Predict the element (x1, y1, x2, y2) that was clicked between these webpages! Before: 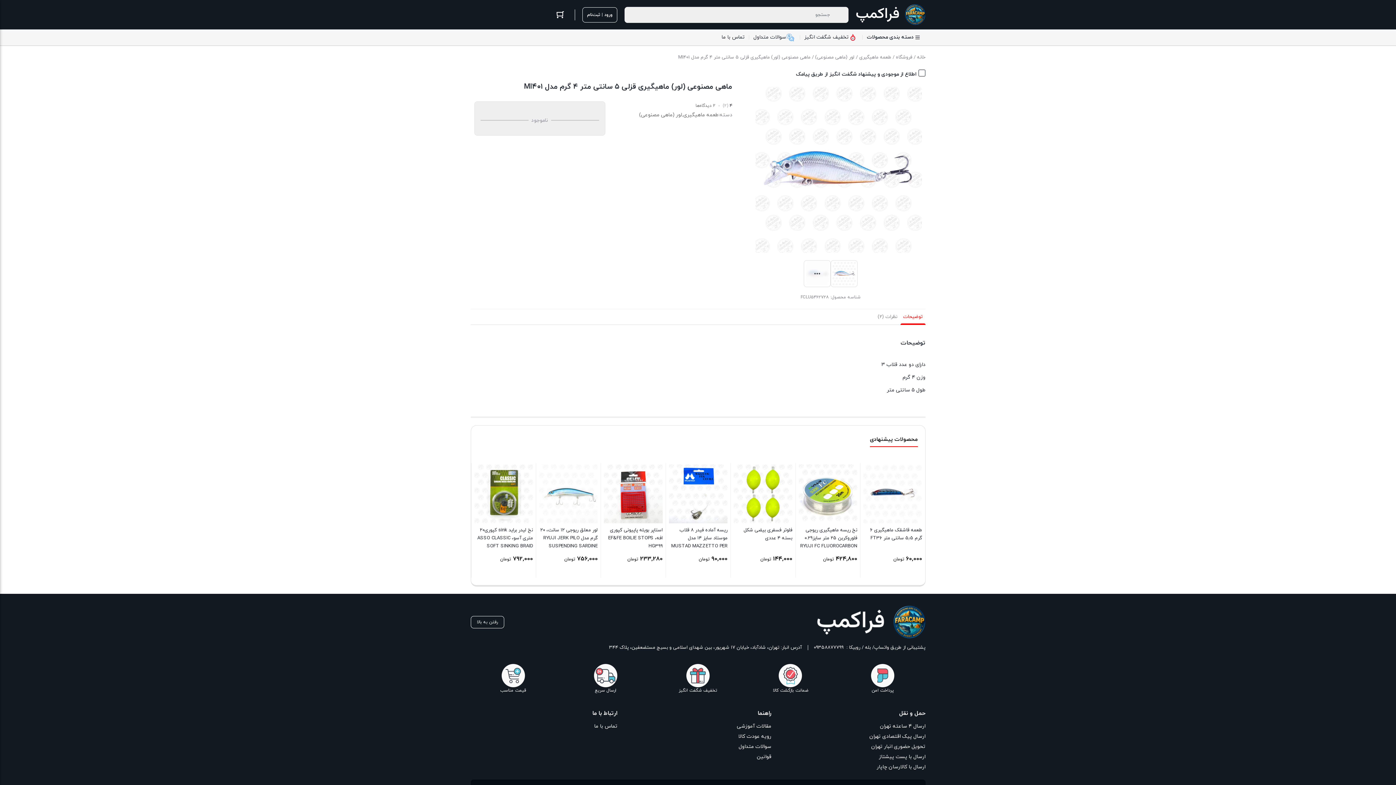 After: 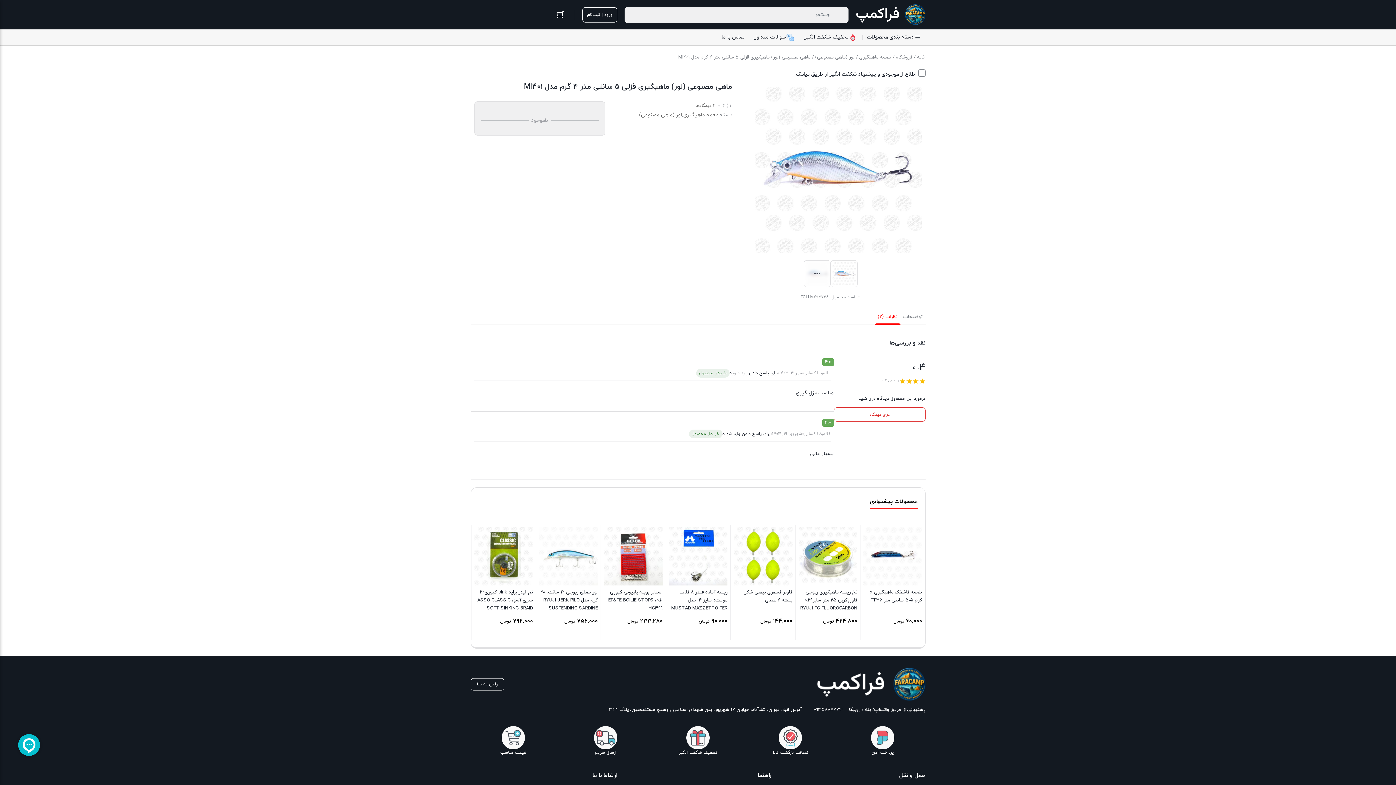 Action: label: نظرات (2) bbox: (875, 309, 900, 324)